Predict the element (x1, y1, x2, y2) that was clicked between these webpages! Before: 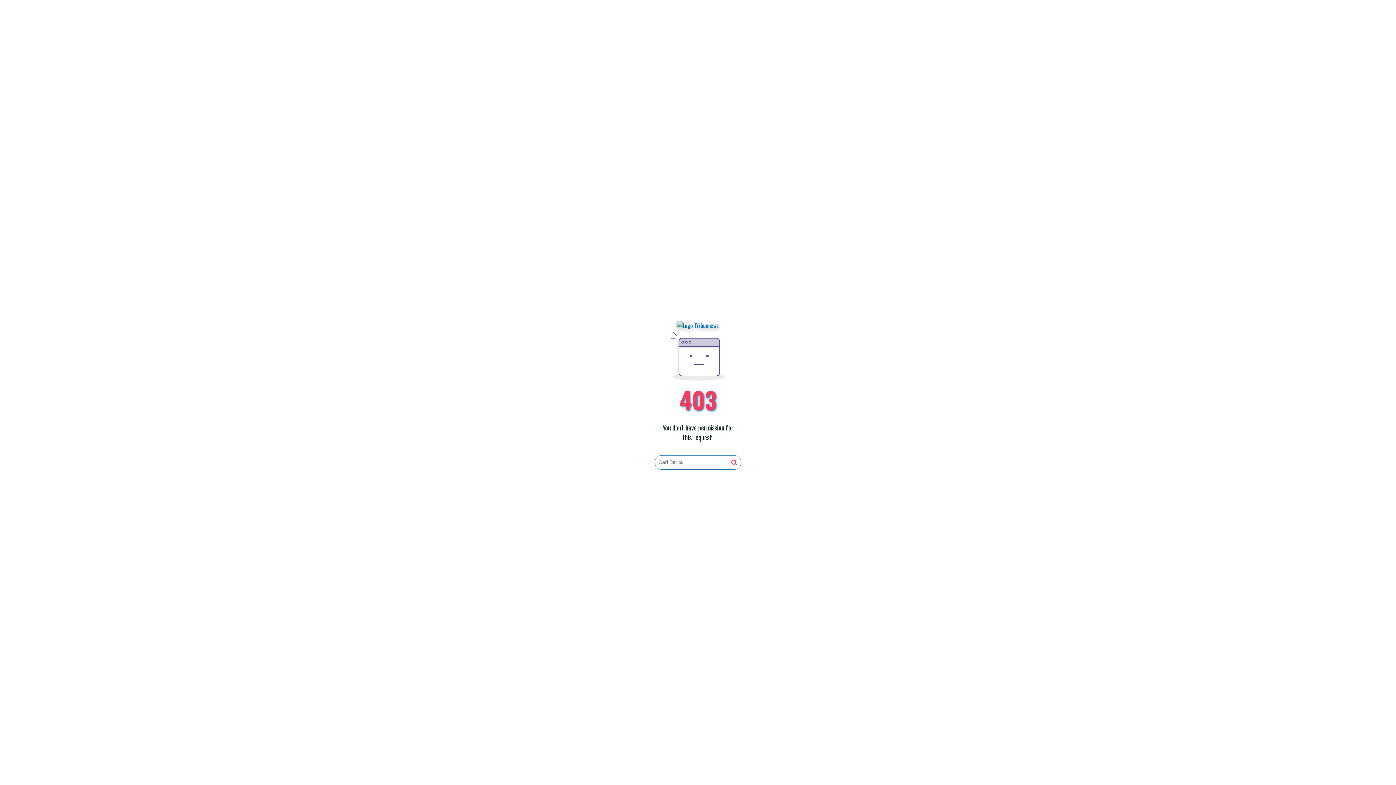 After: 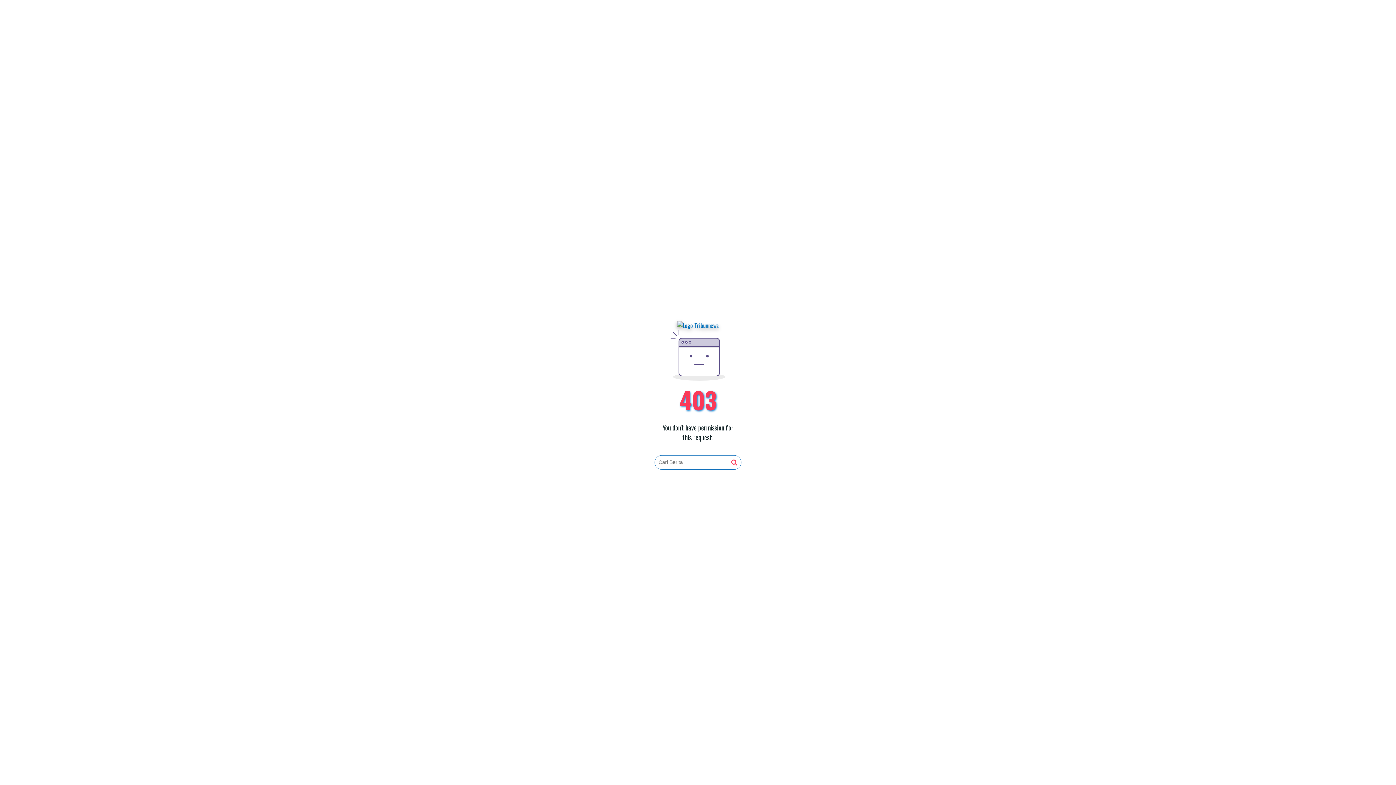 Action: bbox: (731, 459, 737, 466)